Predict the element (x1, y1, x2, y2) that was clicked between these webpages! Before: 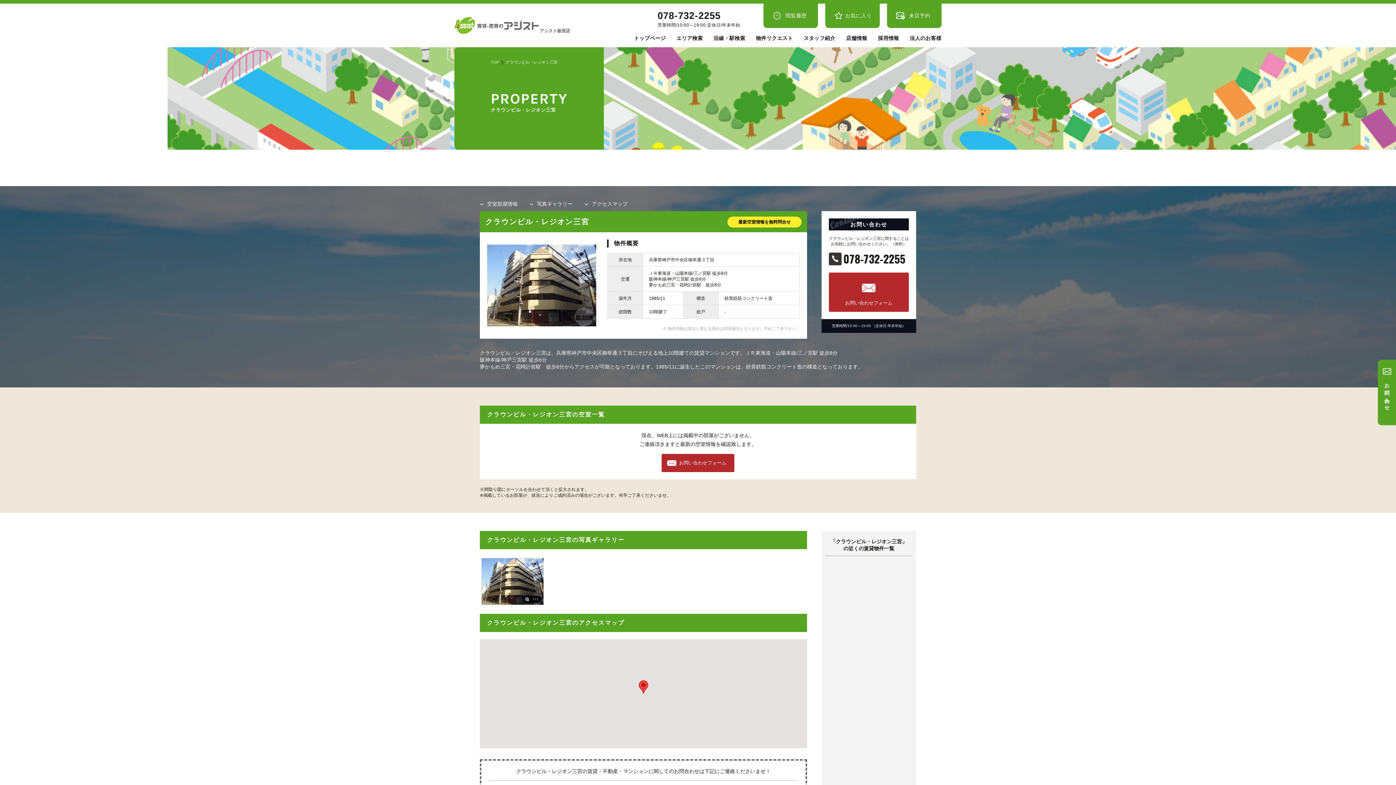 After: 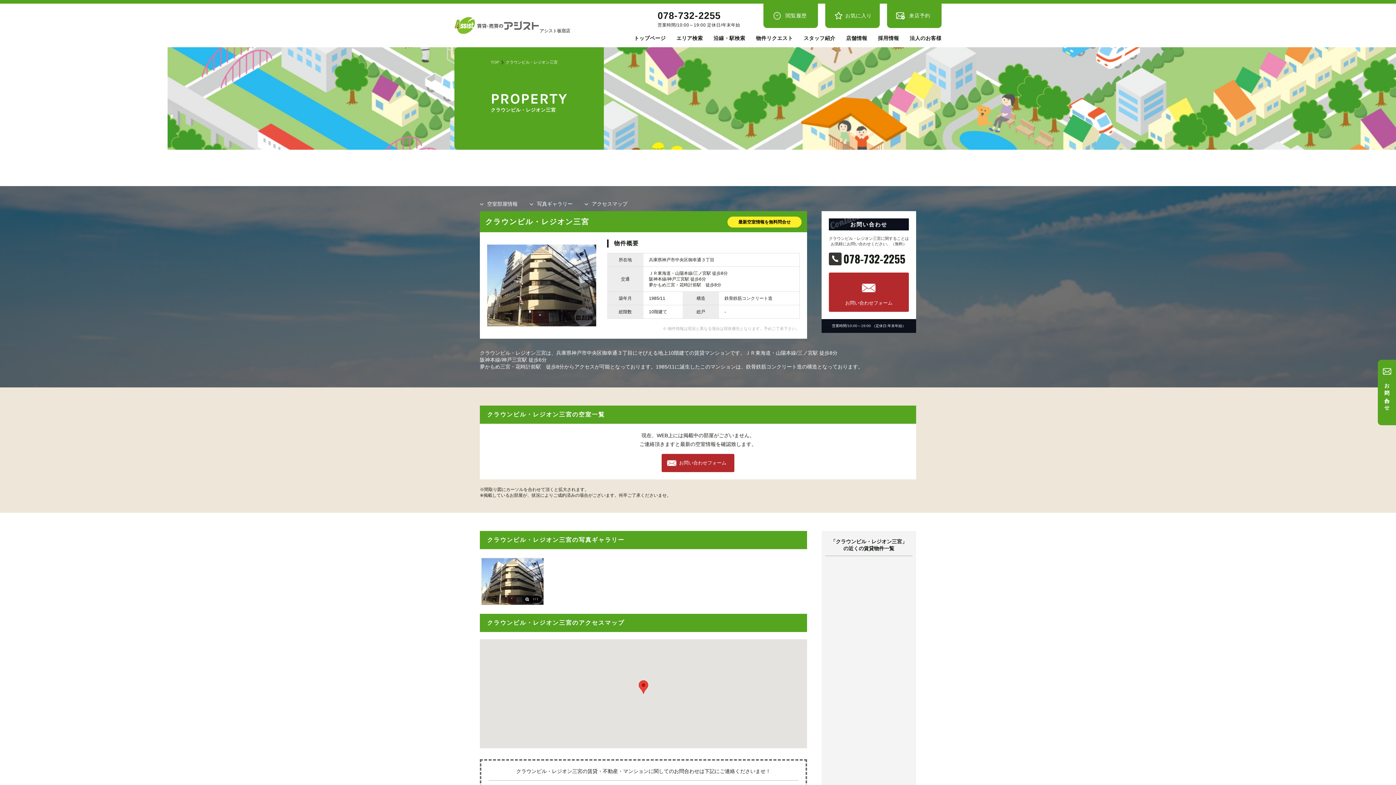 Action: bbox: (738, 219, 790, 224) label: 最新空室情報を無料問合せ